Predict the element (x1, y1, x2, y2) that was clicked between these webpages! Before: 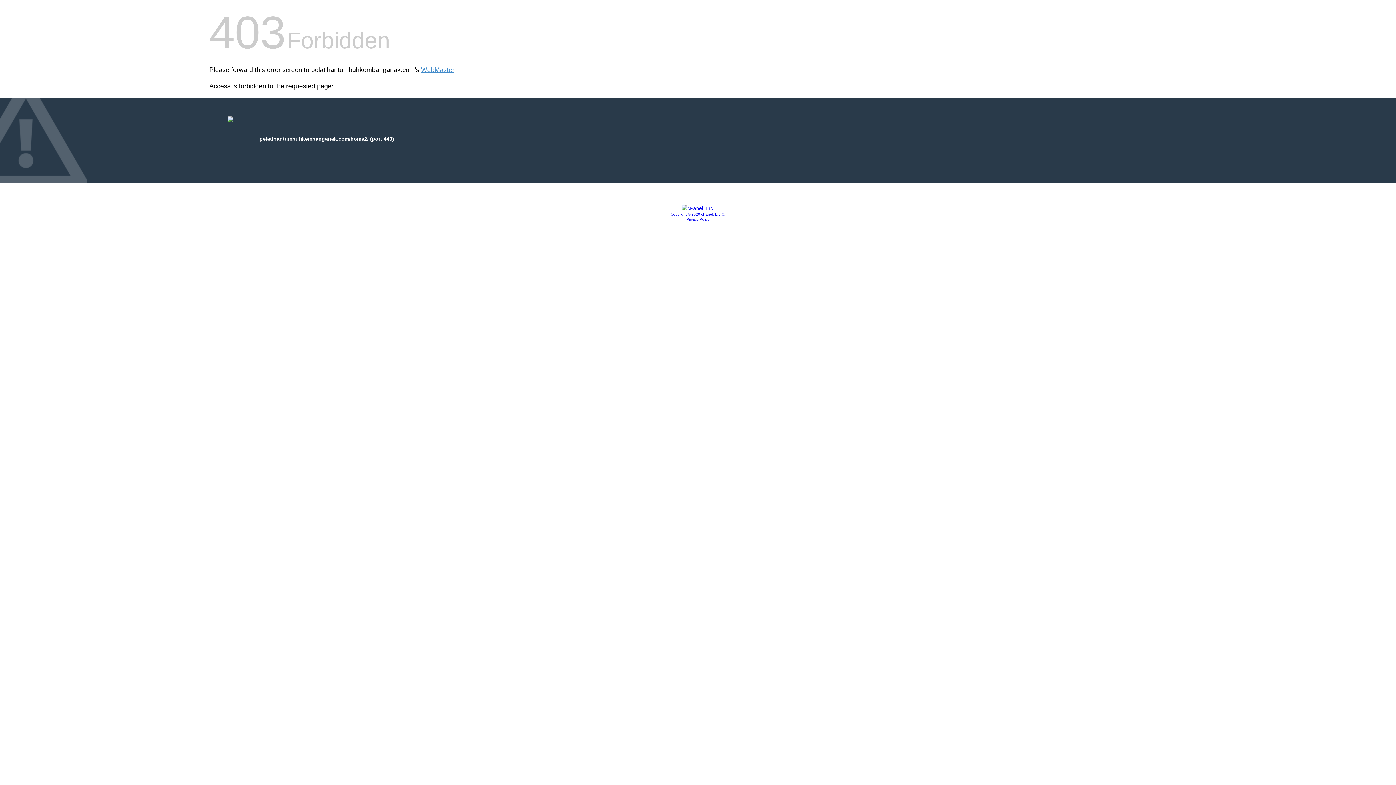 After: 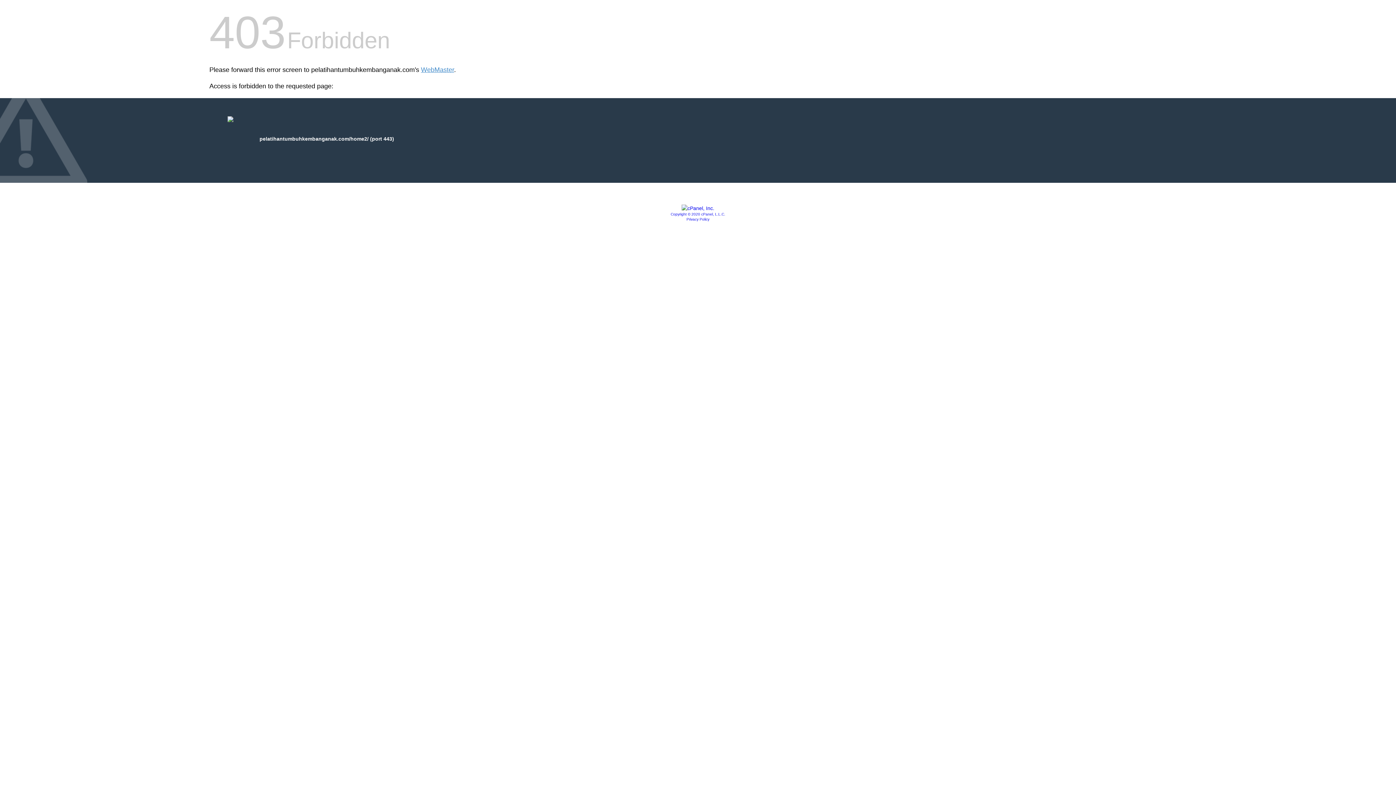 Action: bbox: (681, 205, 714, 211)